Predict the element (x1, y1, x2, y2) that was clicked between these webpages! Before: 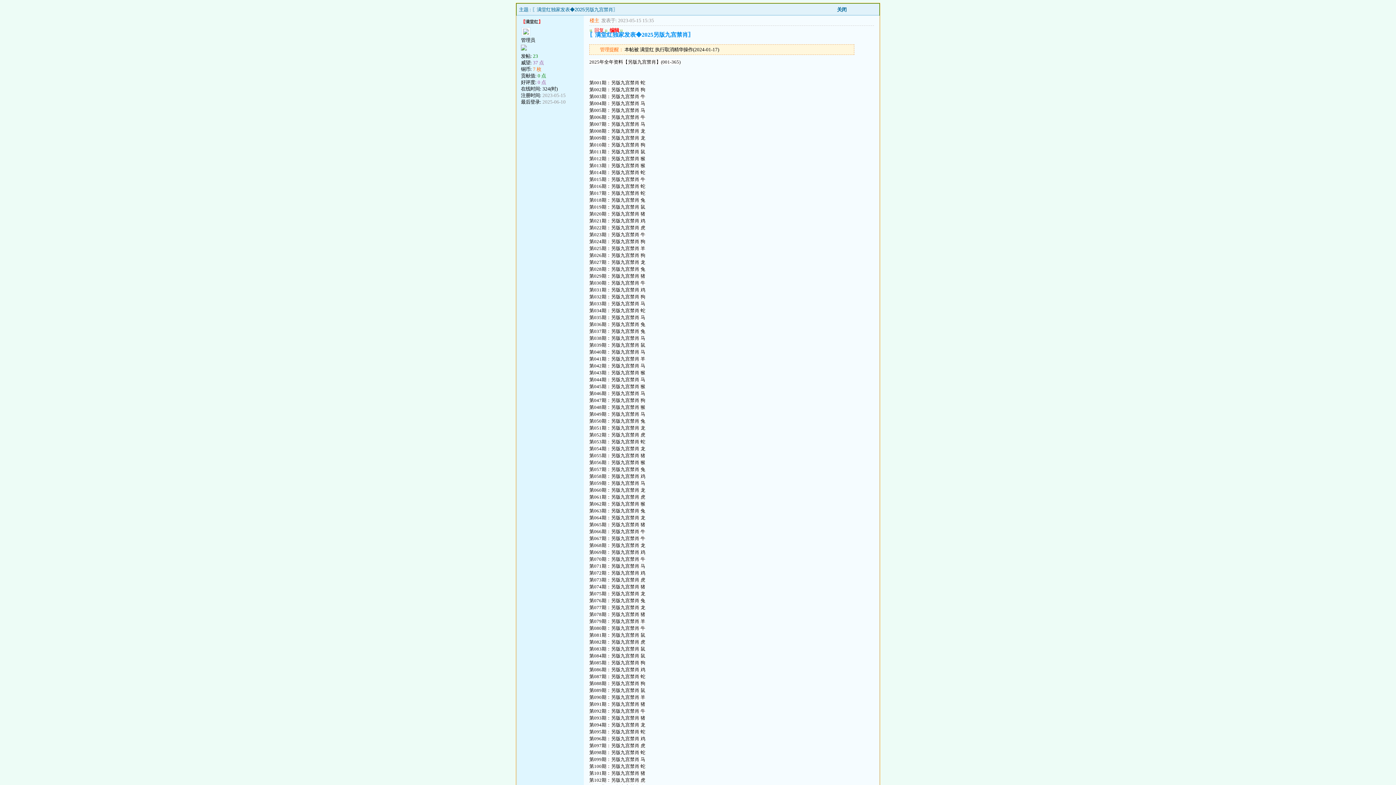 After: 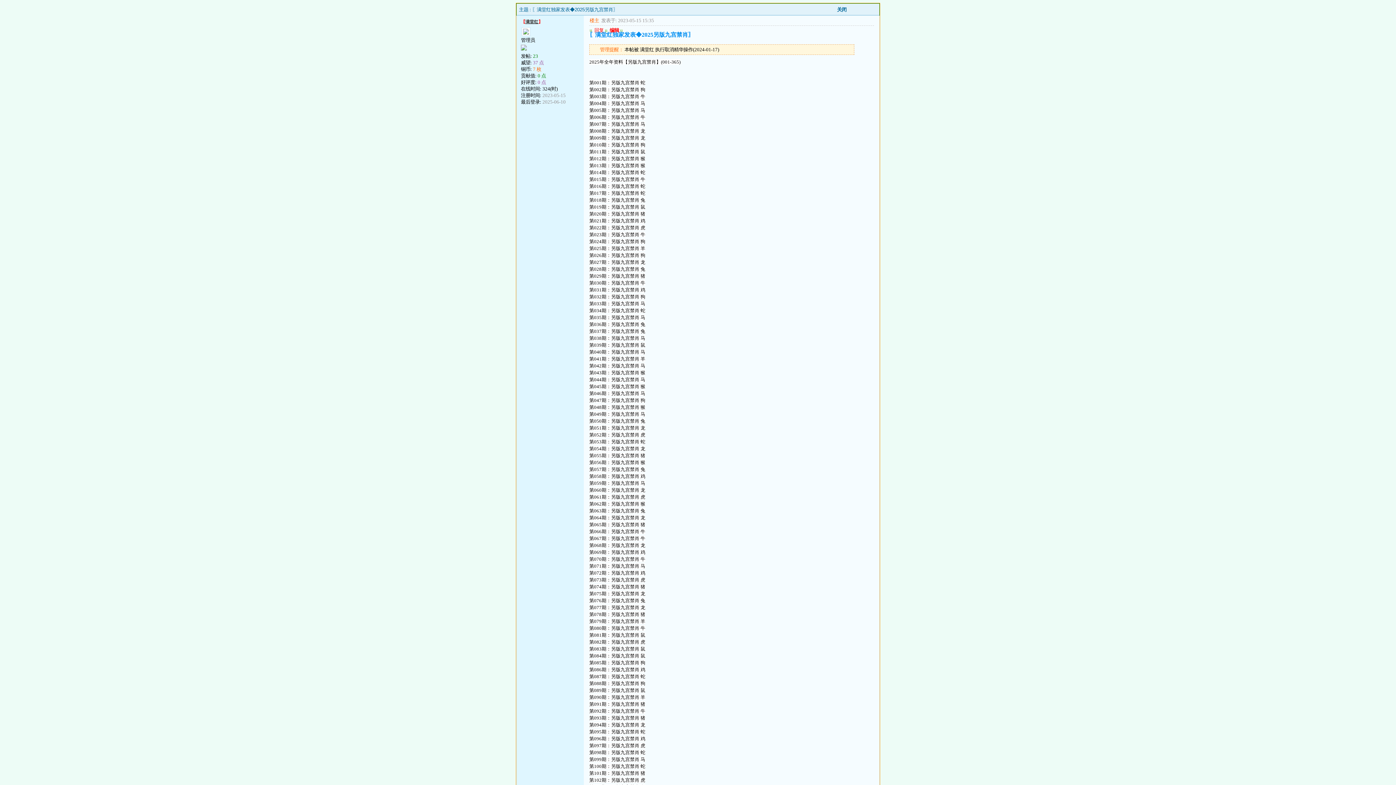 Action: bbox: (525, 19, 538, 24) label: 满堂红